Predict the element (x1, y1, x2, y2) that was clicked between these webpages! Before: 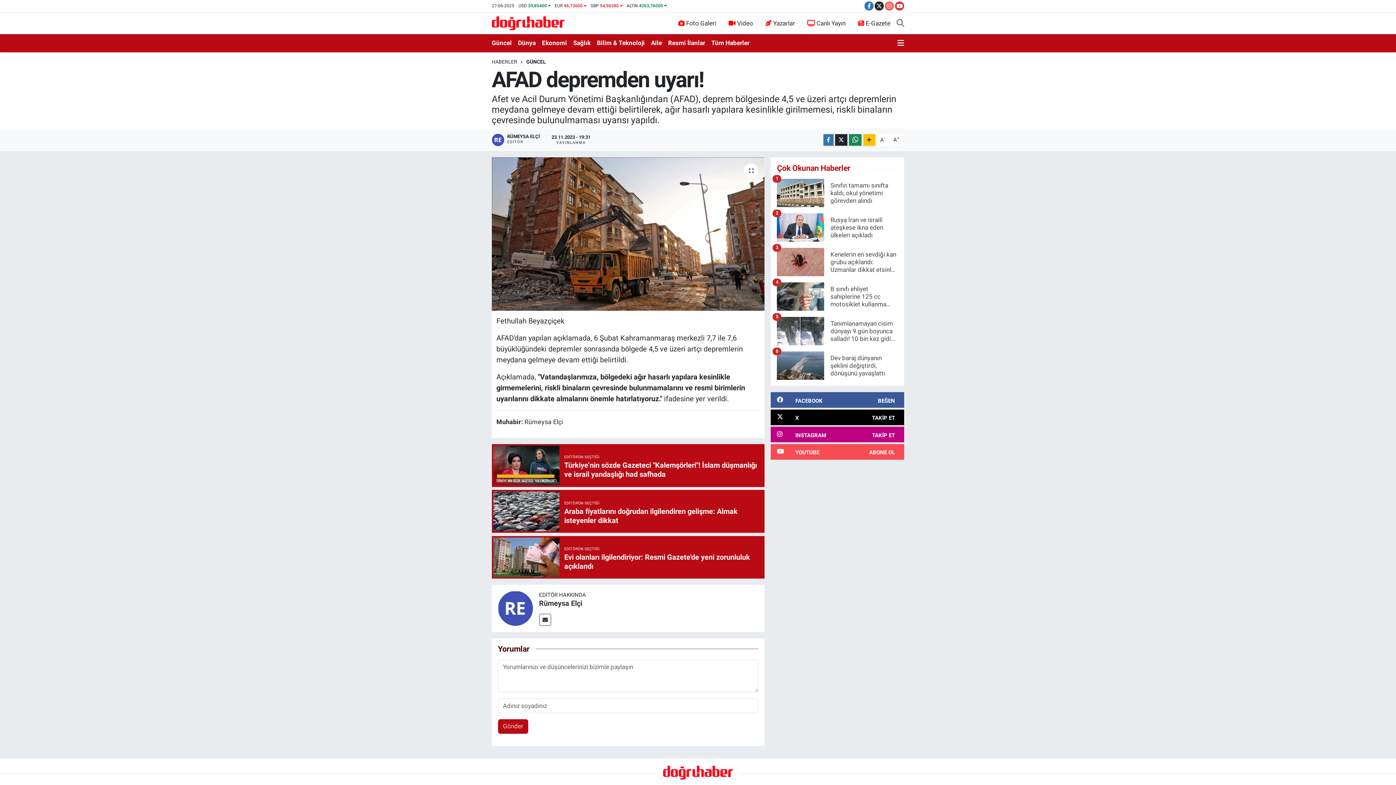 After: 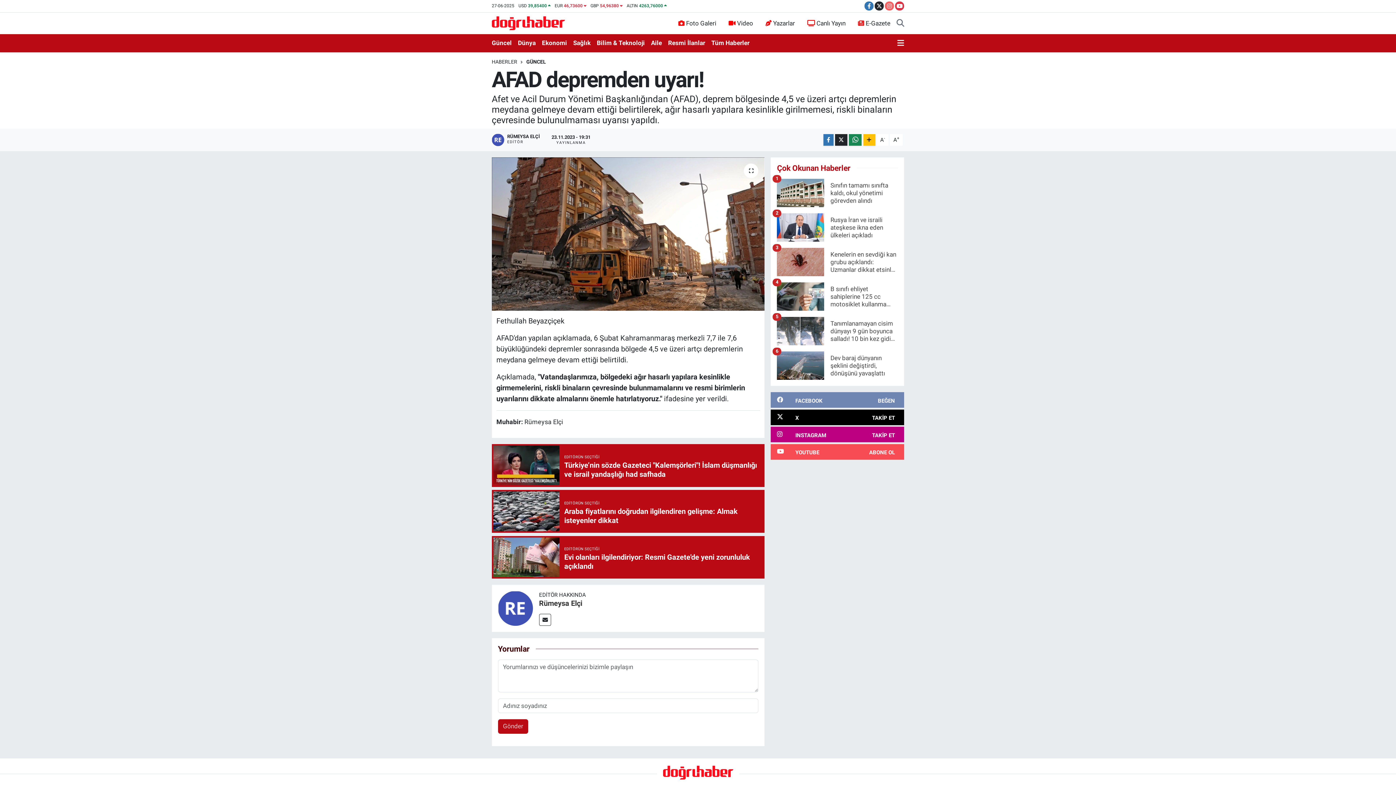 Action: label: FACEBOOK
BEĞEN bbox: (771, 392, 904, 408)